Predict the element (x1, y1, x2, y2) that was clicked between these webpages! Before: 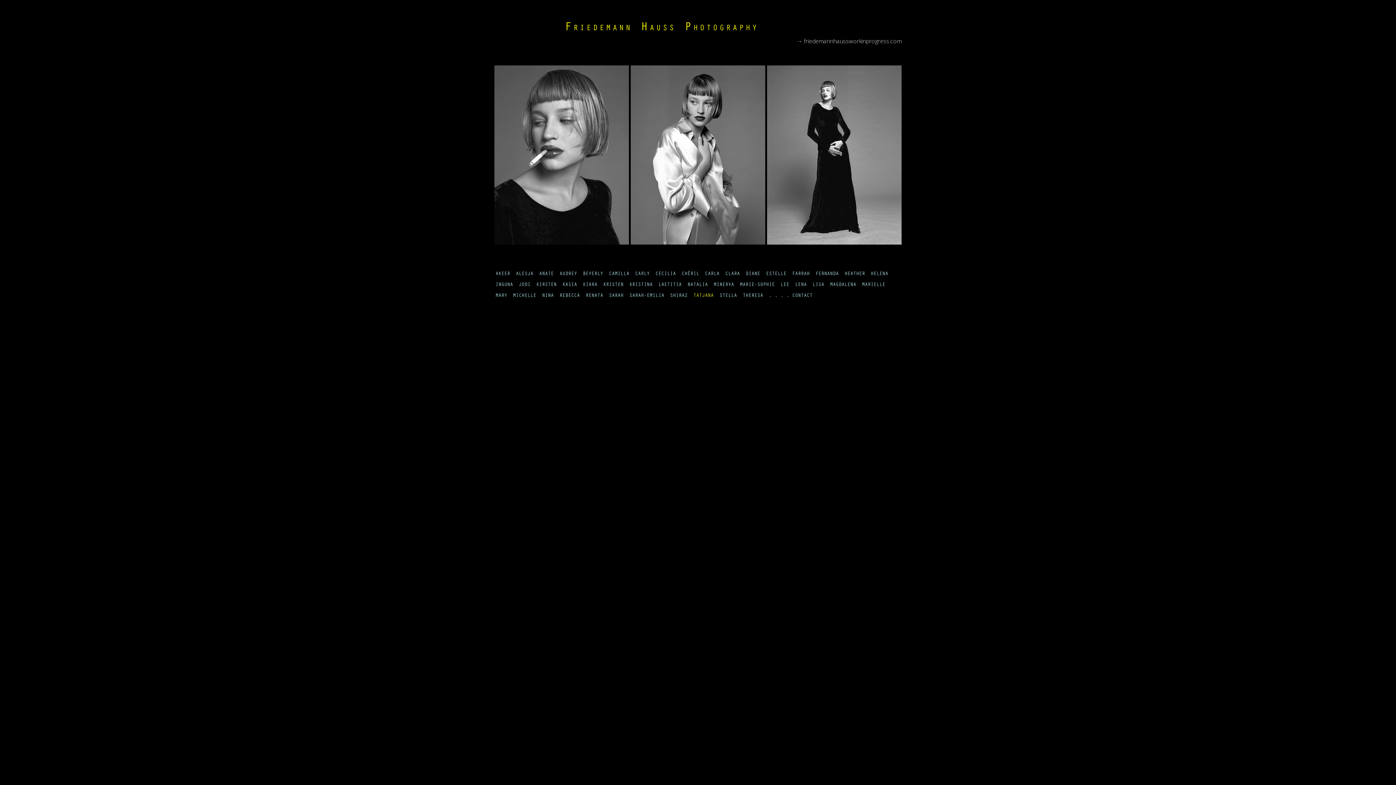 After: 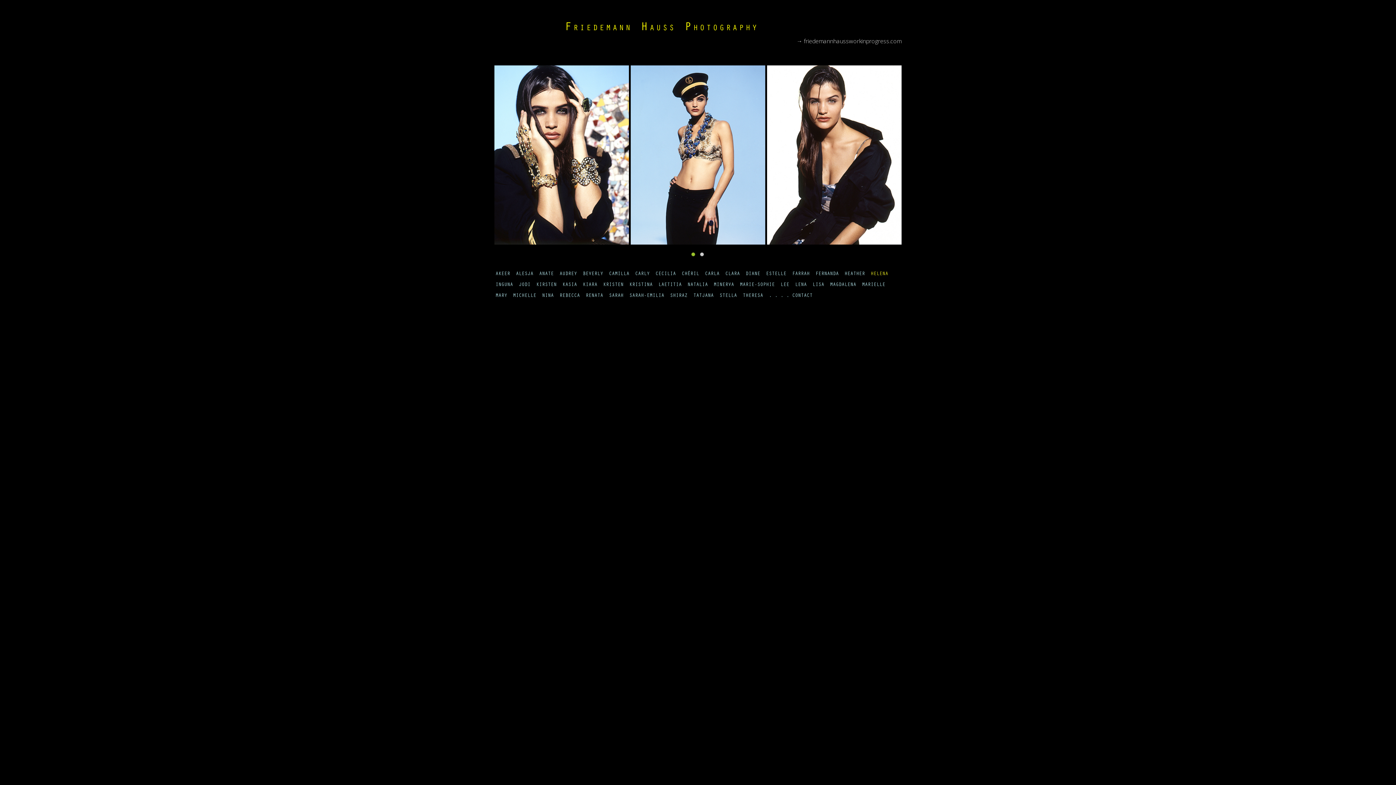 Action: bbox: (868, 269, 891, 280) label: HELENA